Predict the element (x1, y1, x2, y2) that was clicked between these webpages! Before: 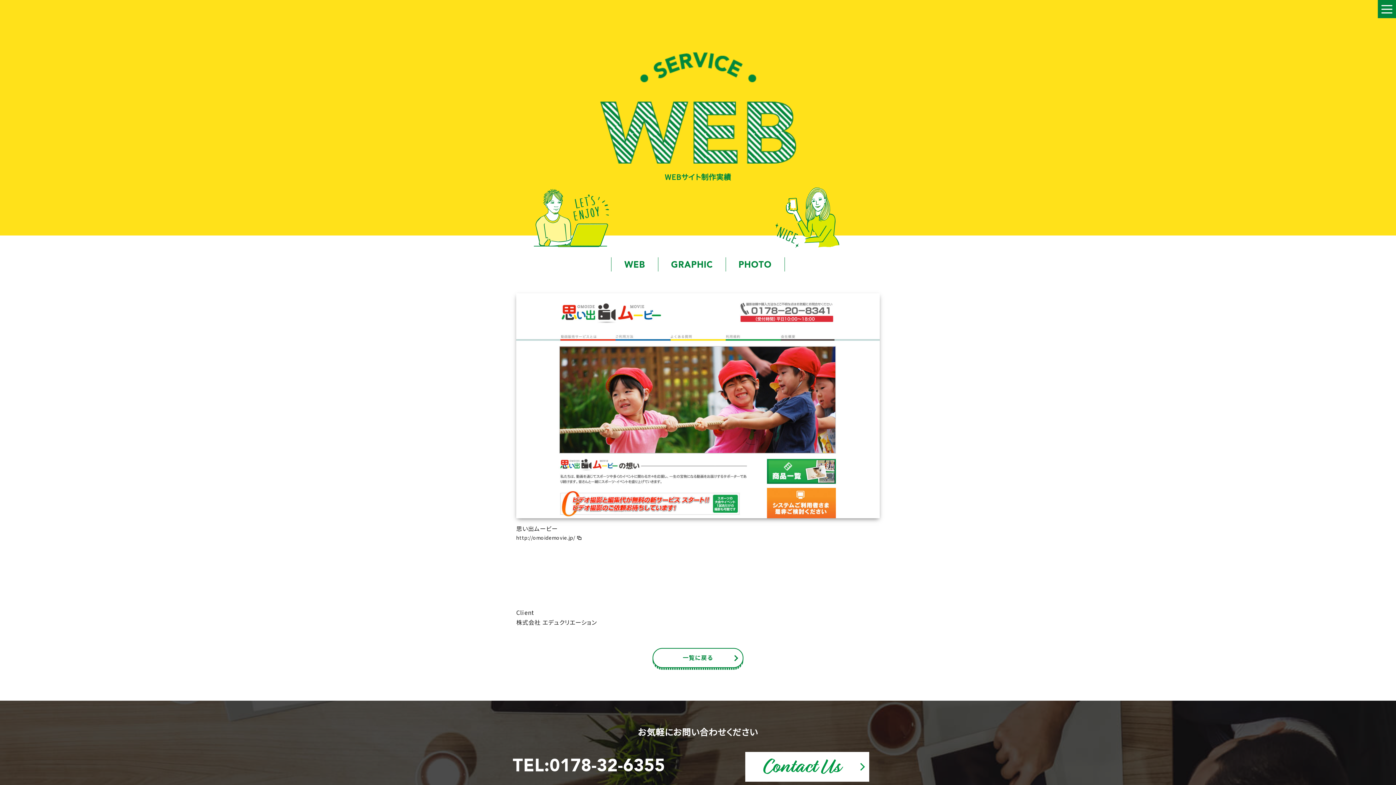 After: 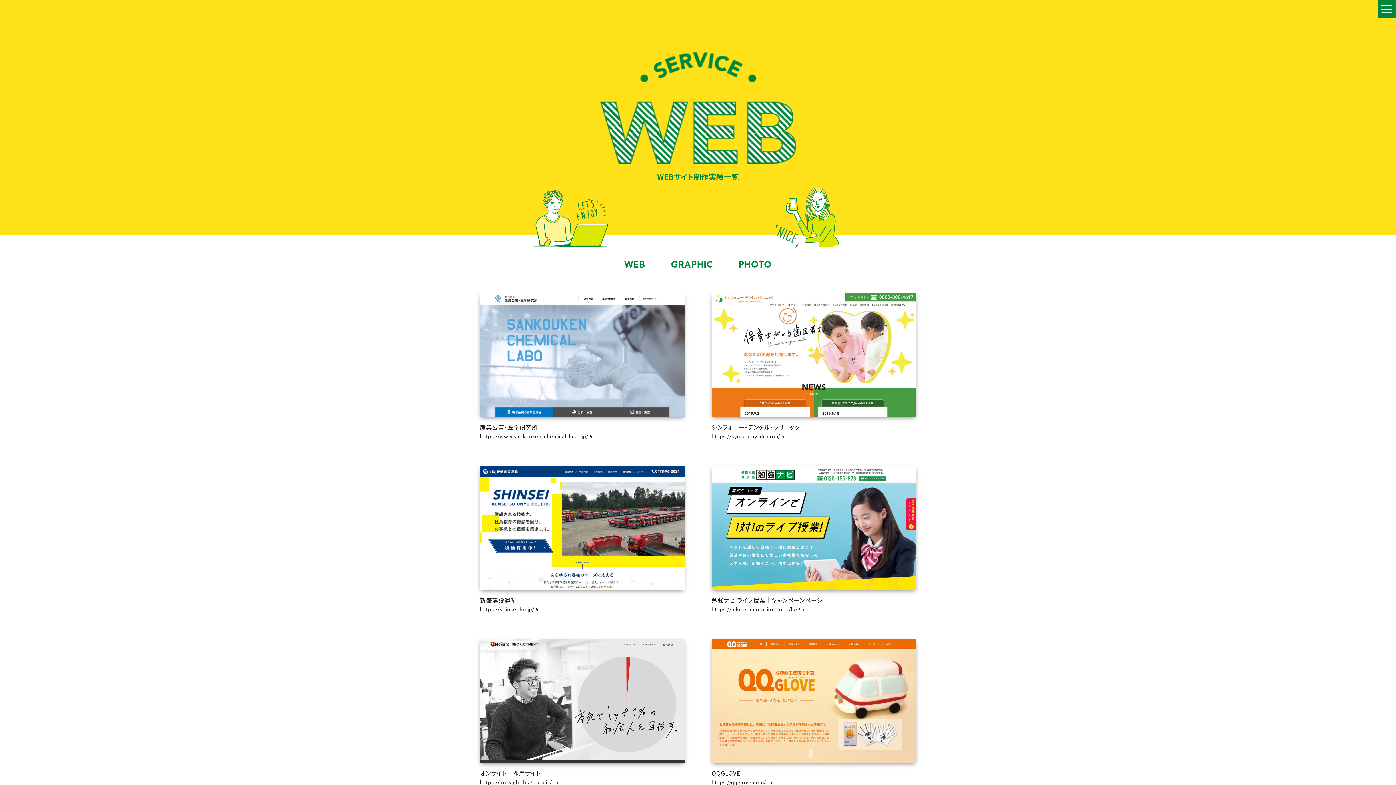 Action: label: 一覧に戻る bbox: (652, 648, 743, 668)